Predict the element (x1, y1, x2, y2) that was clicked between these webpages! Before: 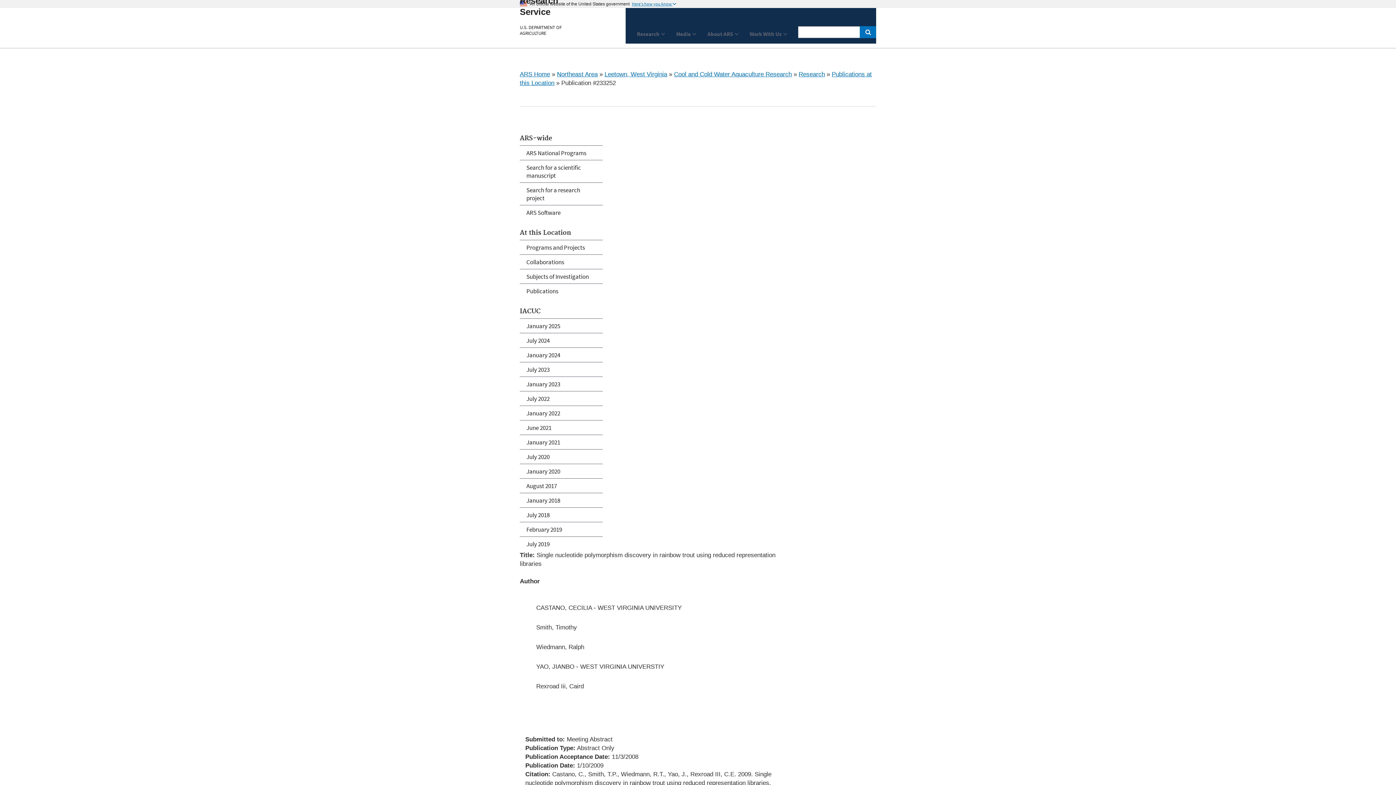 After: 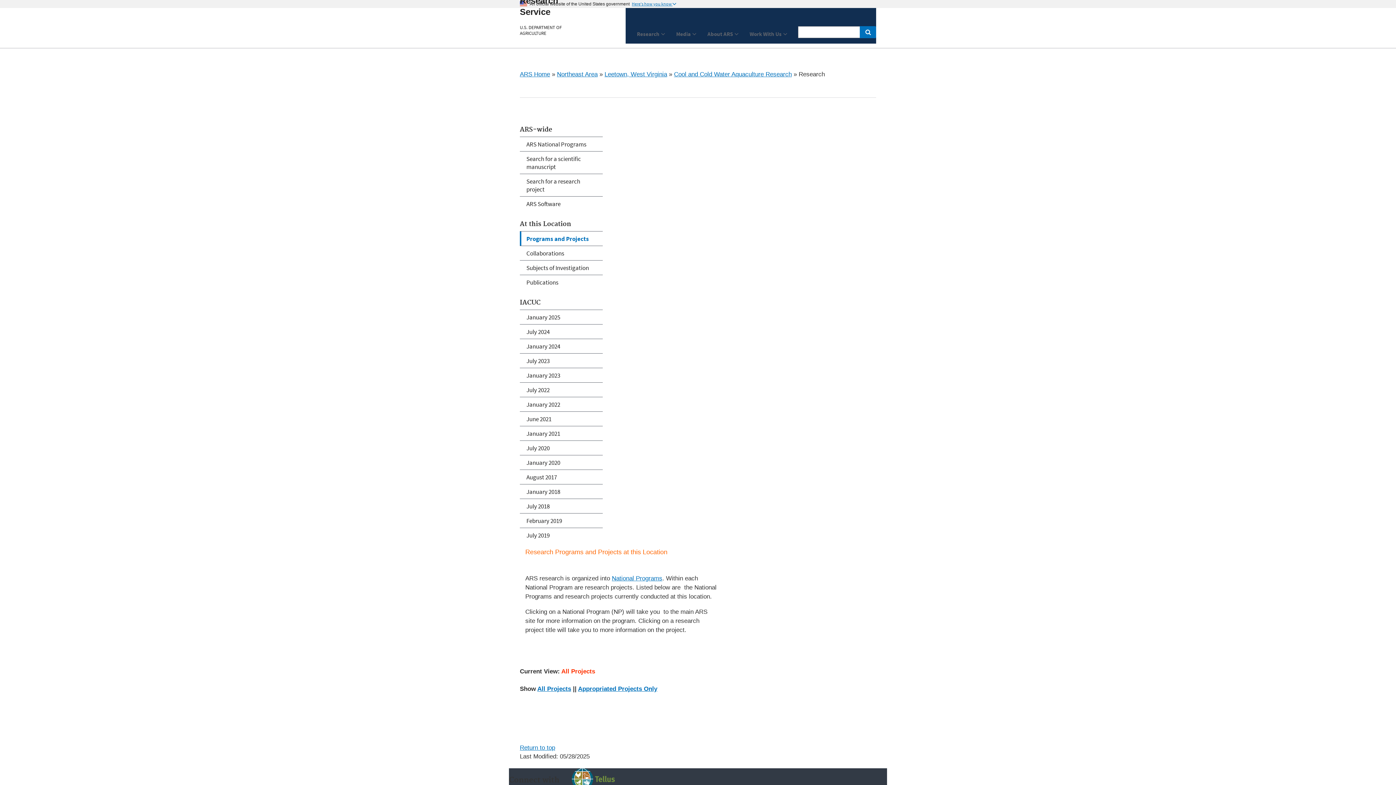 Action: label: Programs and Projects bbox: (520, 240, 602, 254)